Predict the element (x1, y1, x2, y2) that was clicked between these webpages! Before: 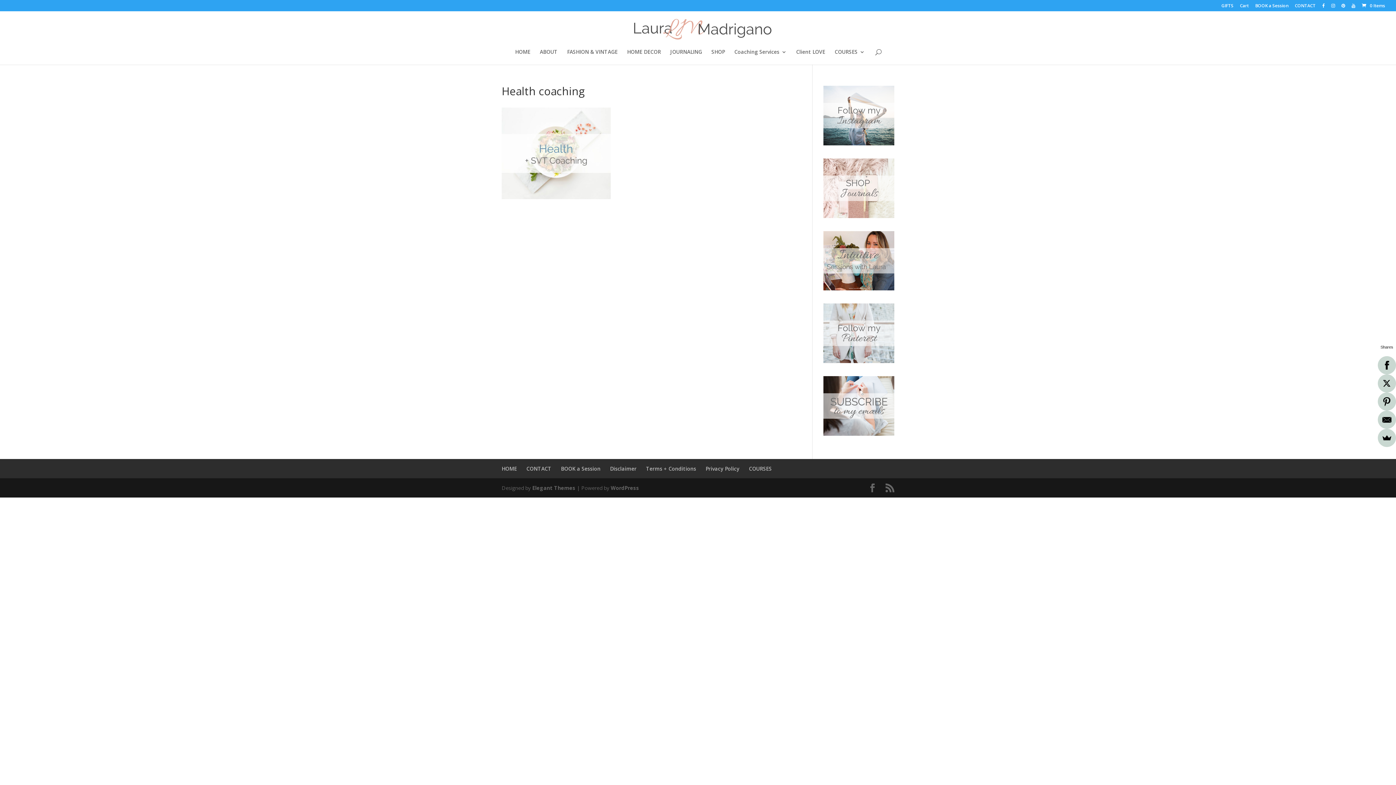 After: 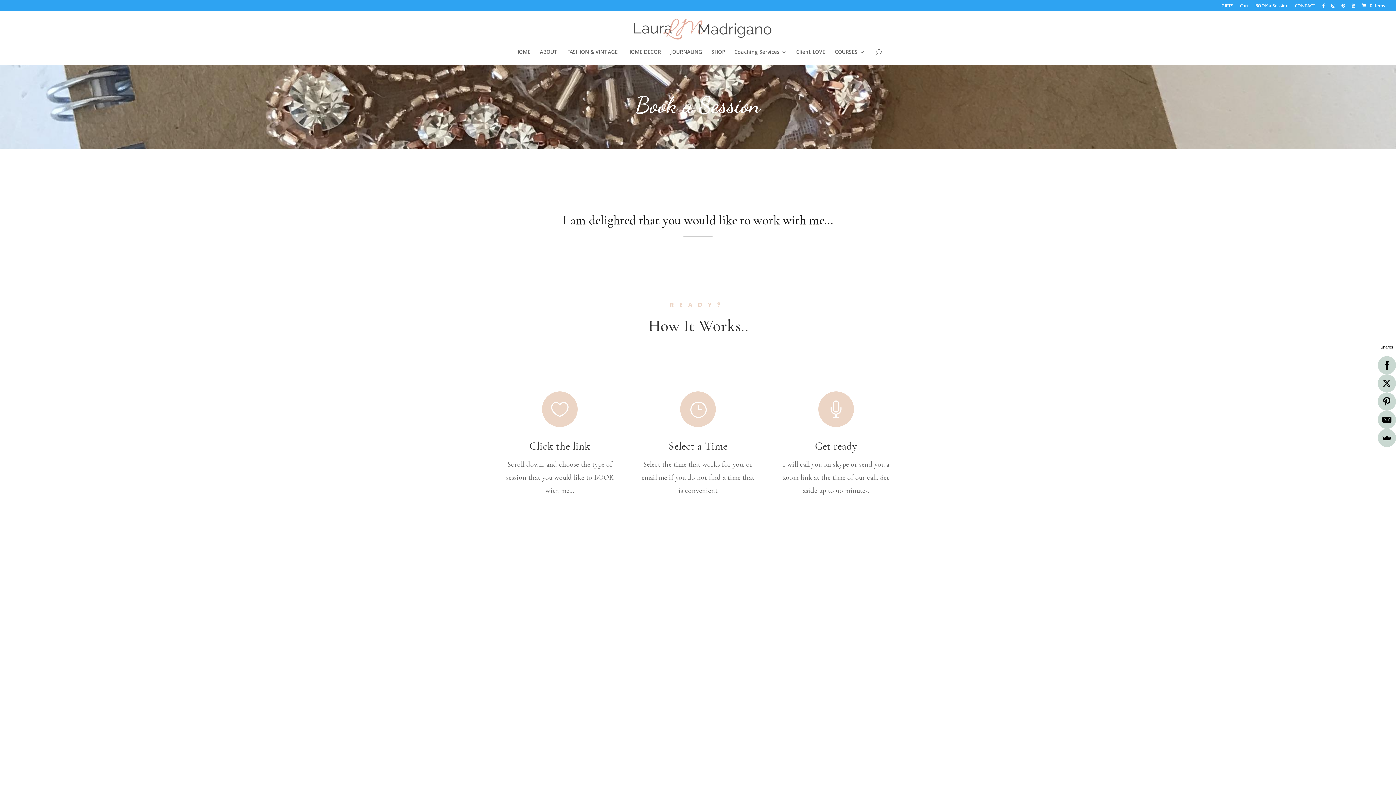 Action: bbox: (823, 285, 894, 292)